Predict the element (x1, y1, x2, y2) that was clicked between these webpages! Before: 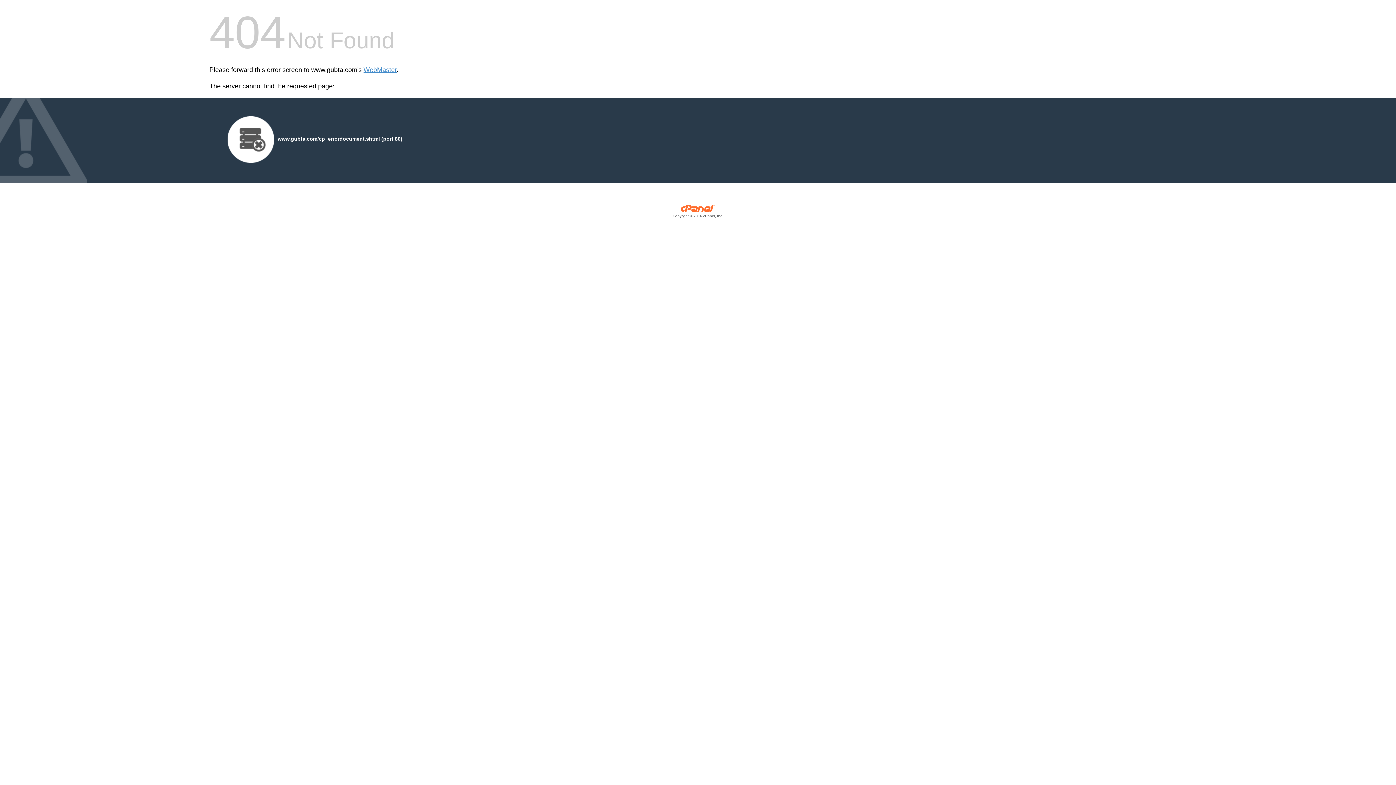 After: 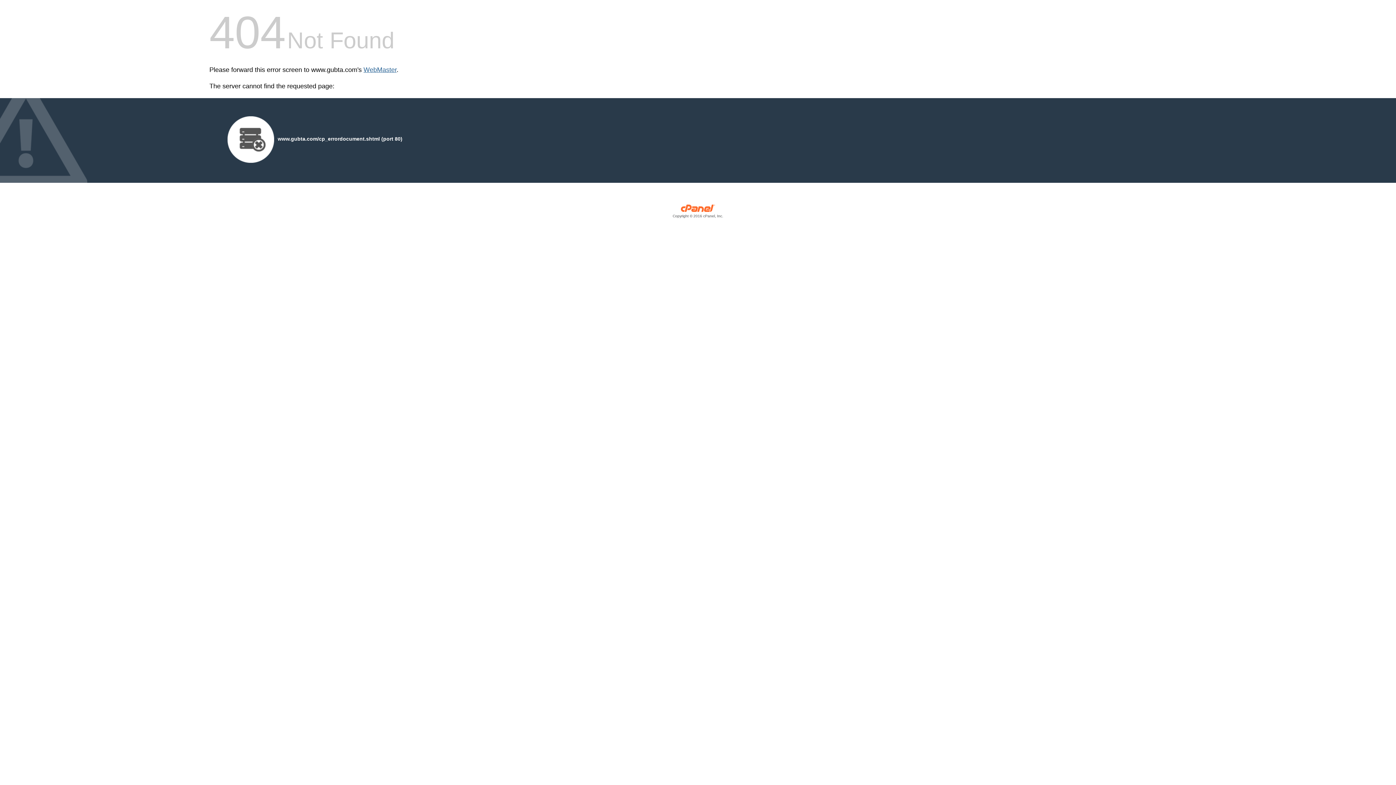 Action: label: WebMaster bbox: (363, 66, 396, 73)